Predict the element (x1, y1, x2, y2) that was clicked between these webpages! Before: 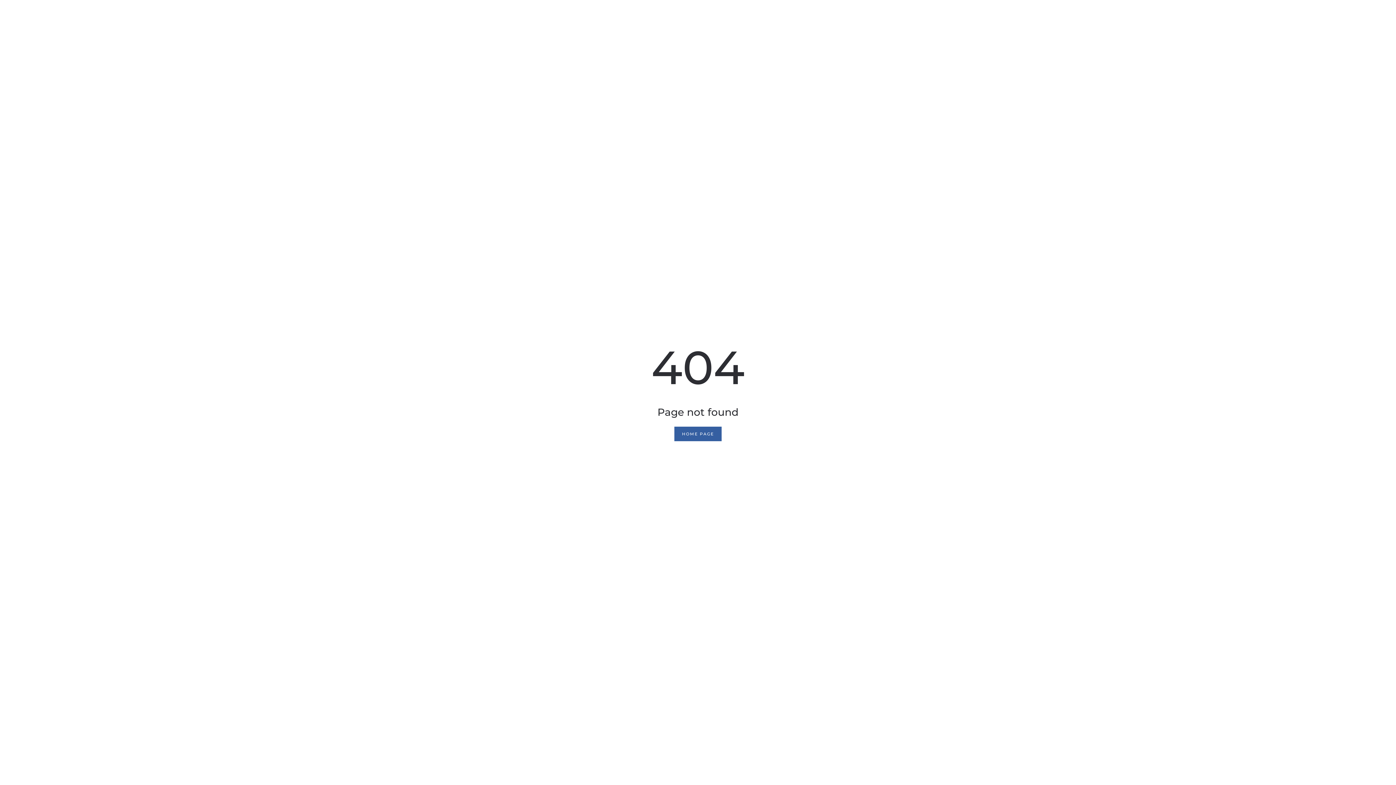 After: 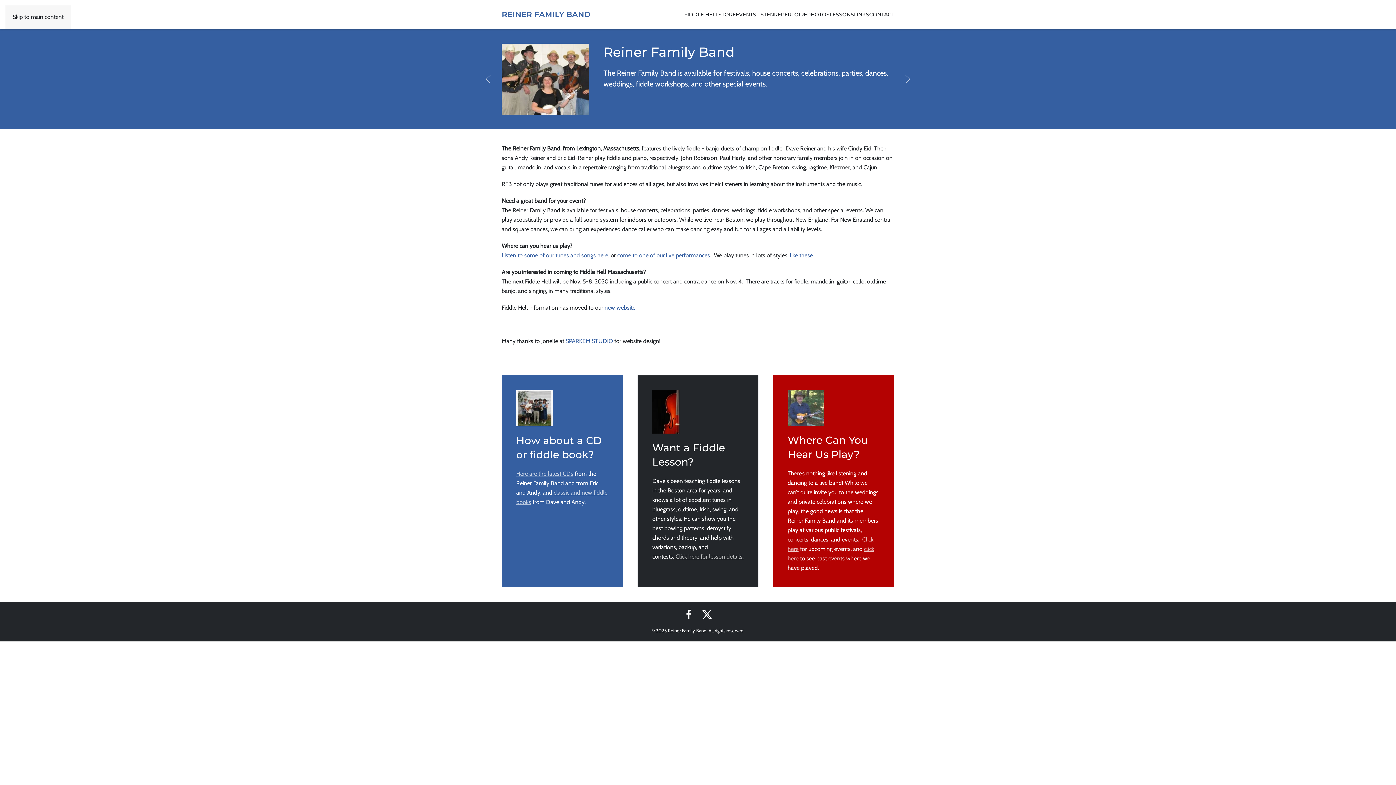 Action: bbox: (674, 426, 721, 441) label: HOME PAGE